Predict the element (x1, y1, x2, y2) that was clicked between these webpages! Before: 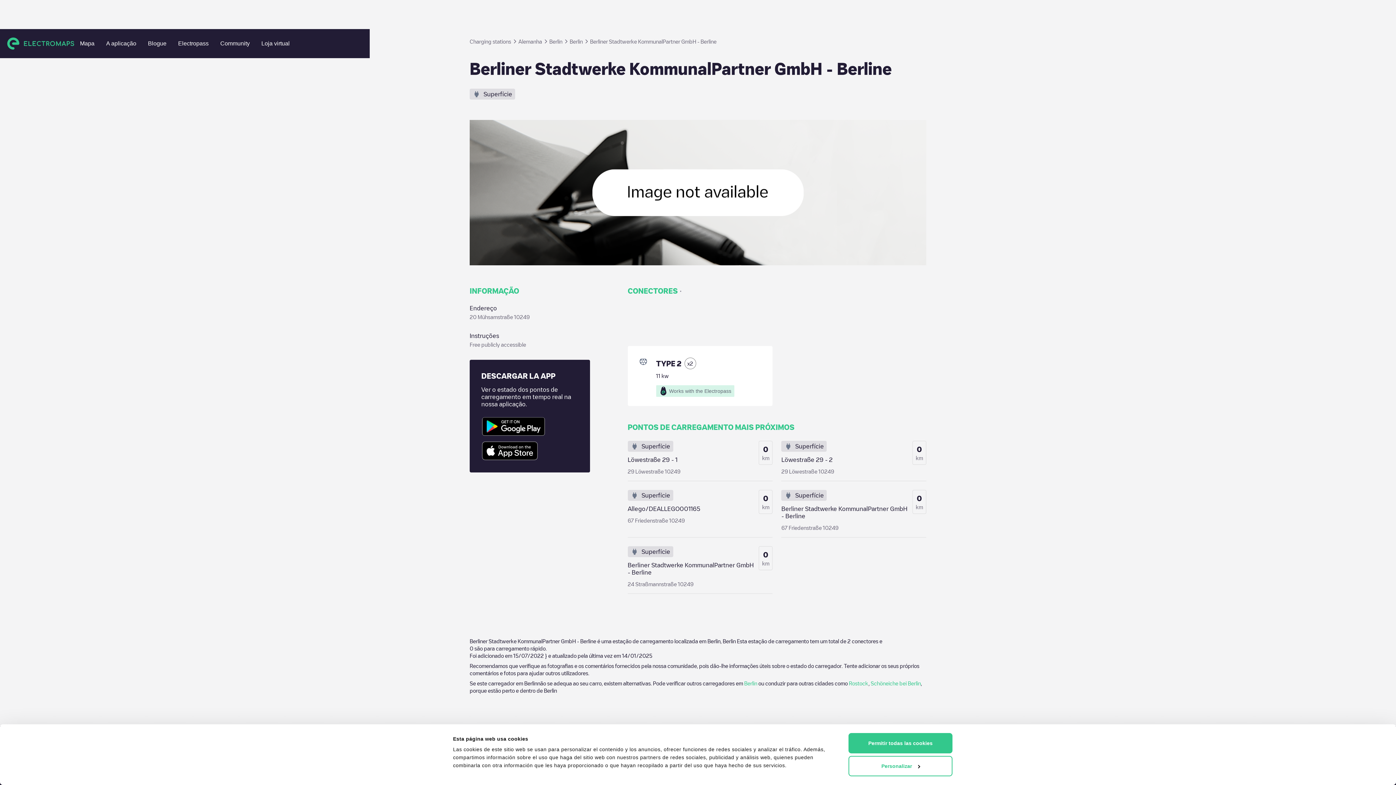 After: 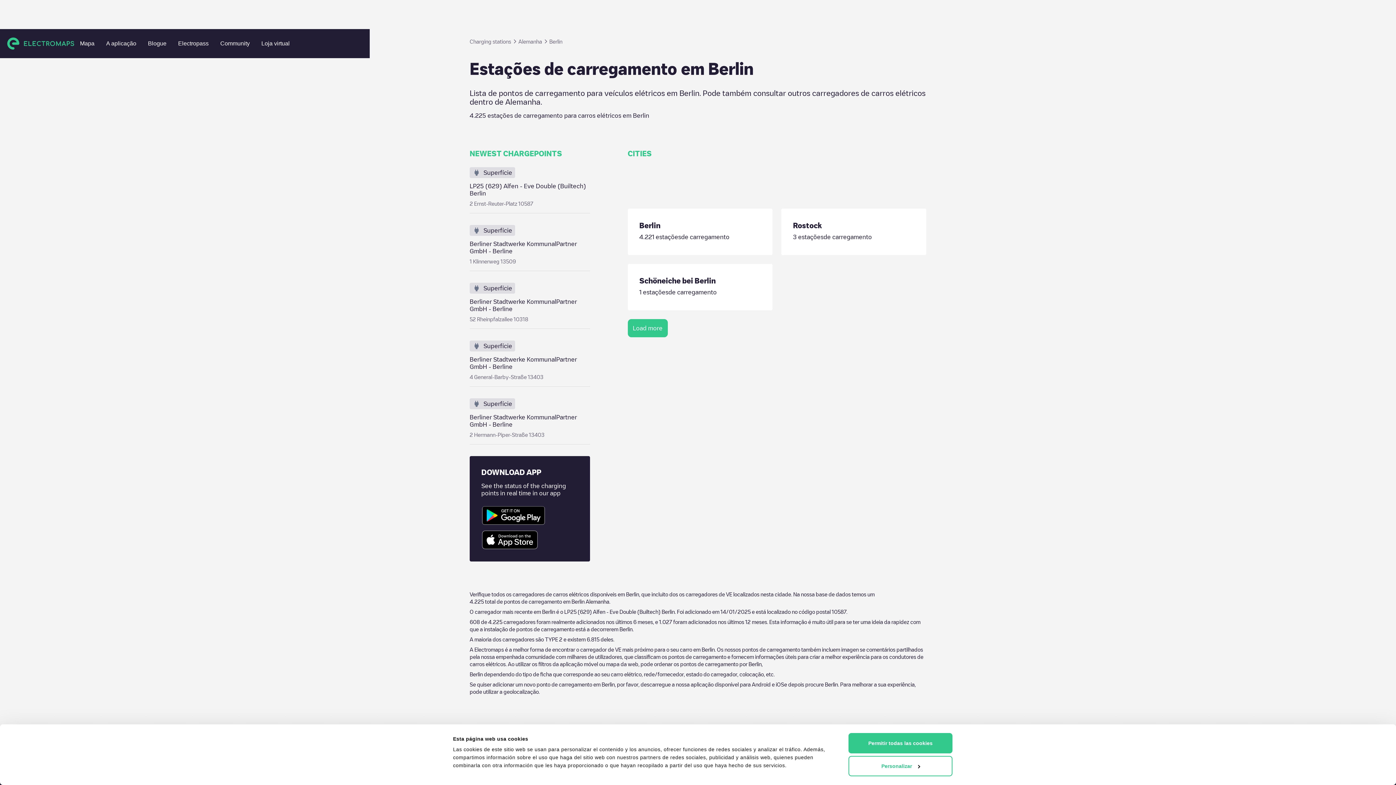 Action: bbox: (549, 37, 562, 45) label: Berlin